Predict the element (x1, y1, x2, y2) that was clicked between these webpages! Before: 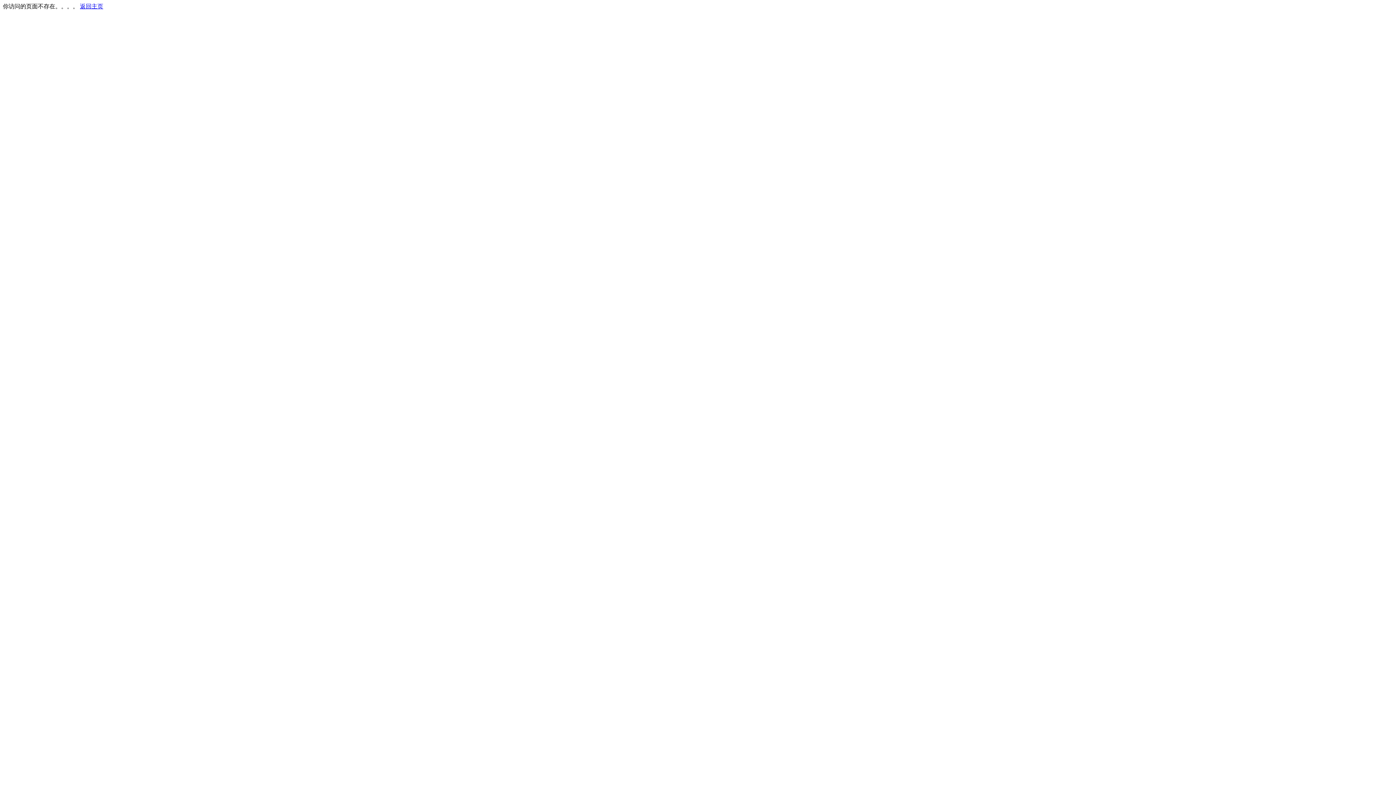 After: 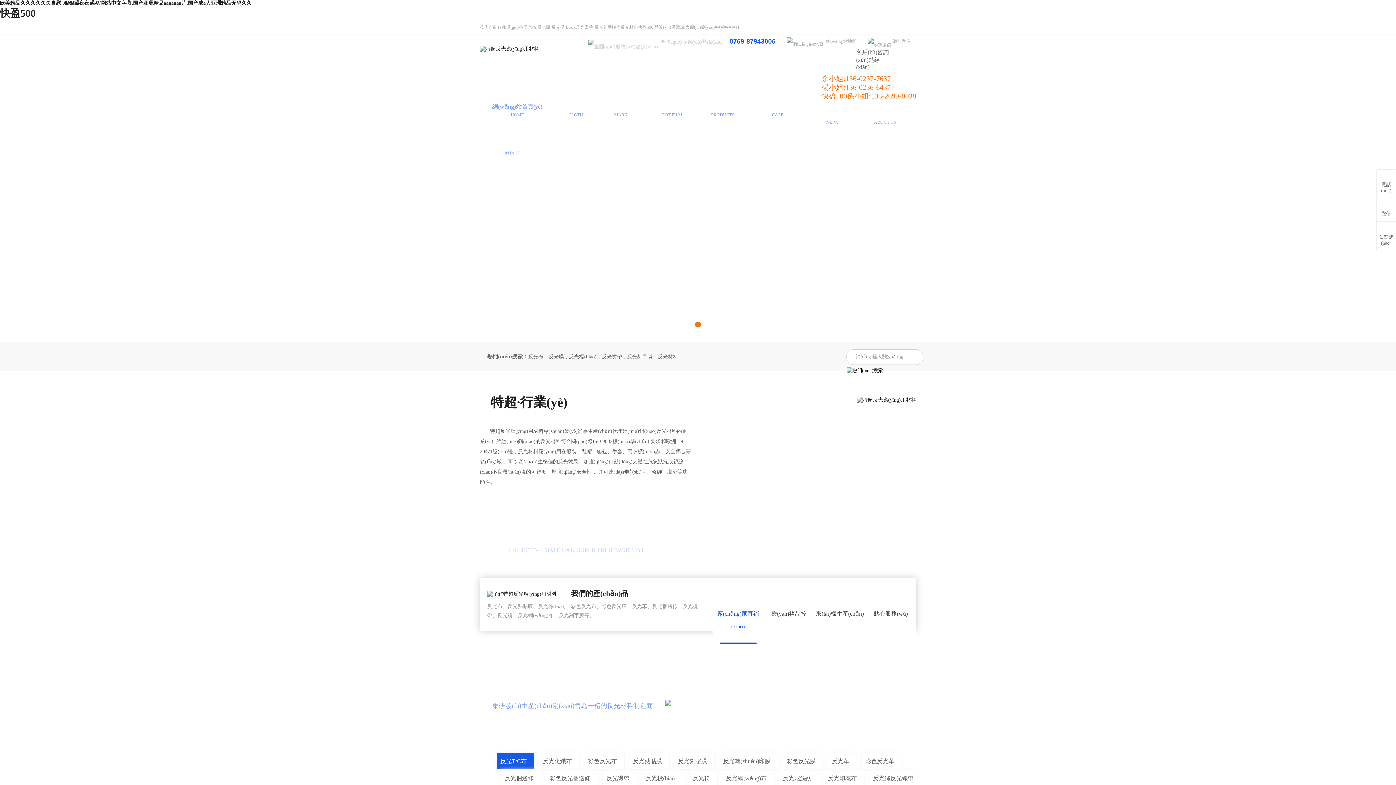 Action: bbox: (80, 3, 103, 9) label: 返回主页